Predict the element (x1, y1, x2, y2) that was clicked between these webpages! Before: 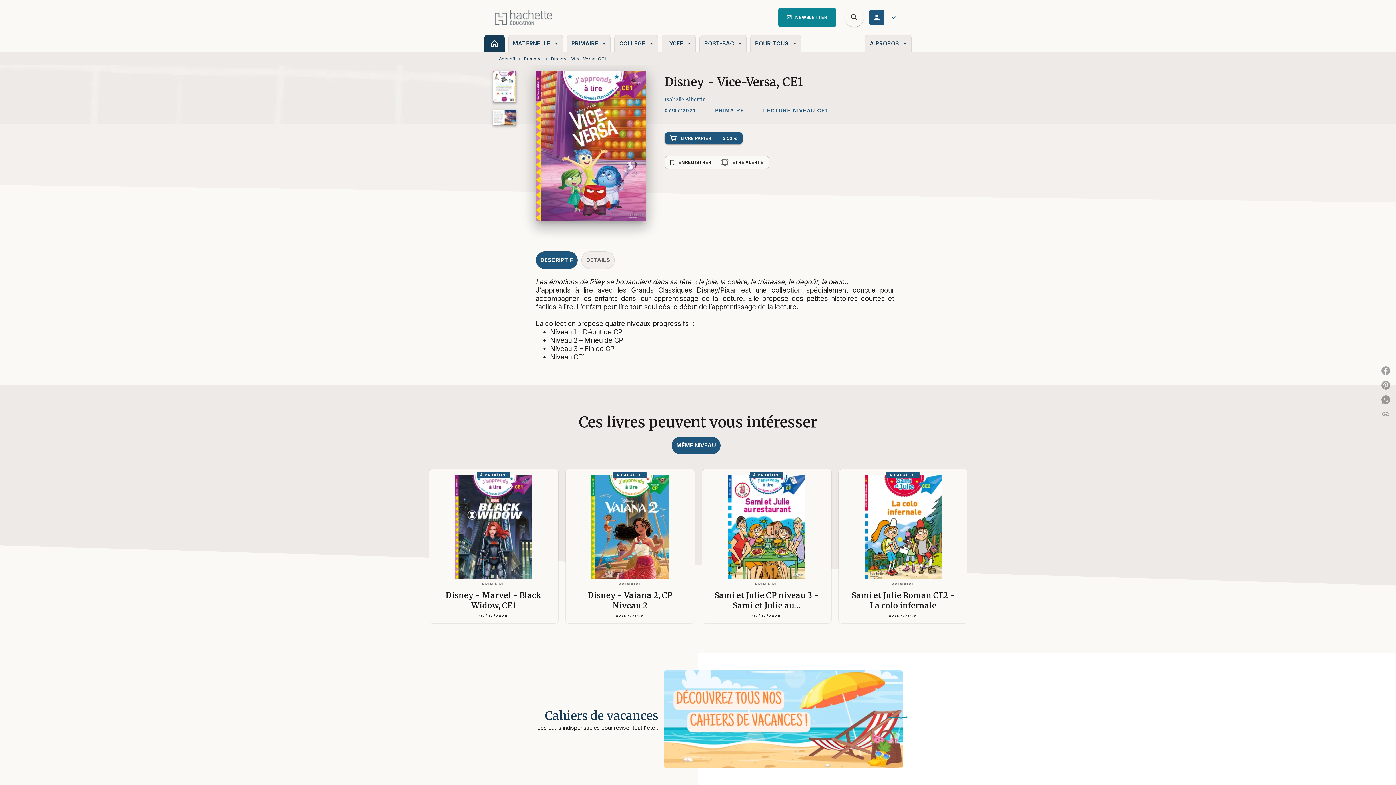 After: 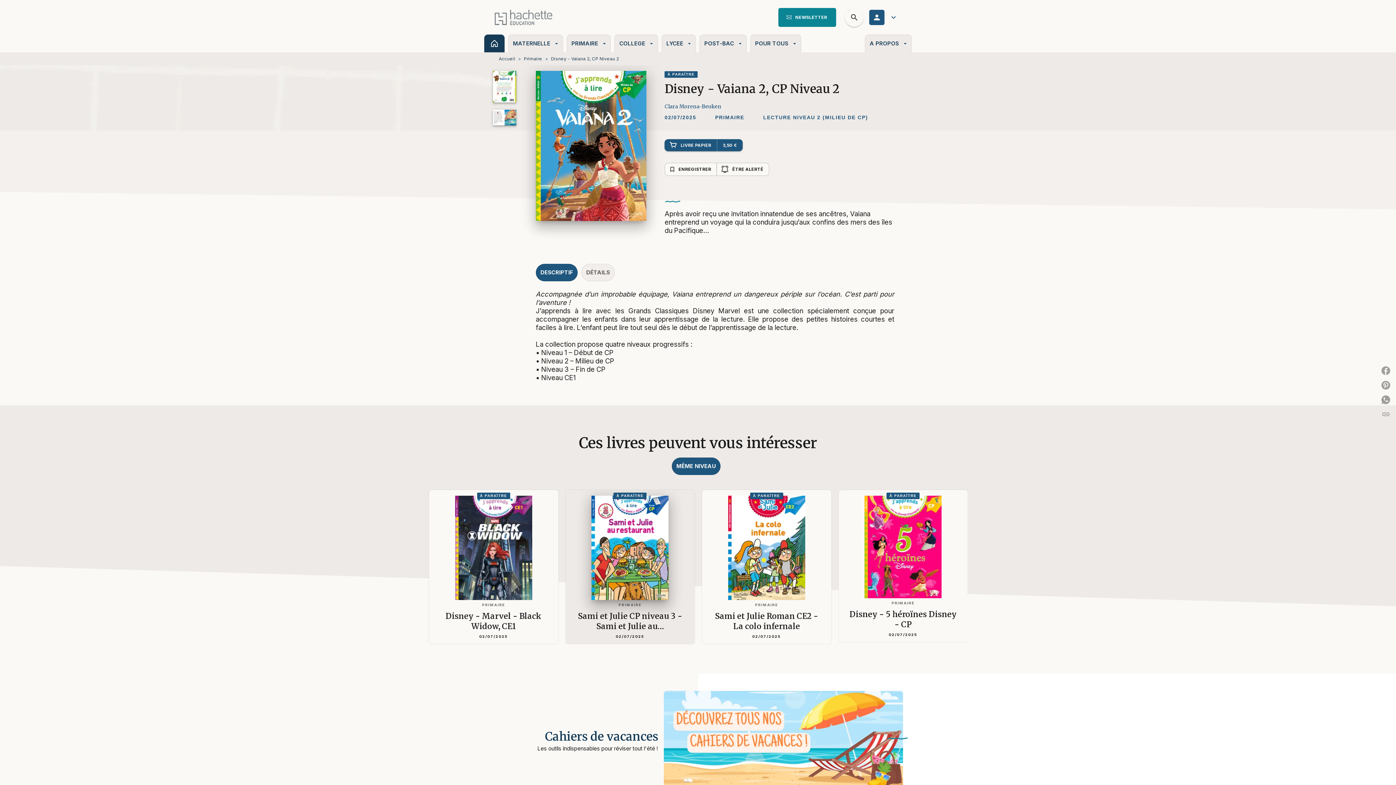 Action: label: À PARAÎTRE
PRIMAIRE
Disney - Vaiana 2, CP Niveau 2
02/07/2025 bbox: (565, 468, 695, 623)